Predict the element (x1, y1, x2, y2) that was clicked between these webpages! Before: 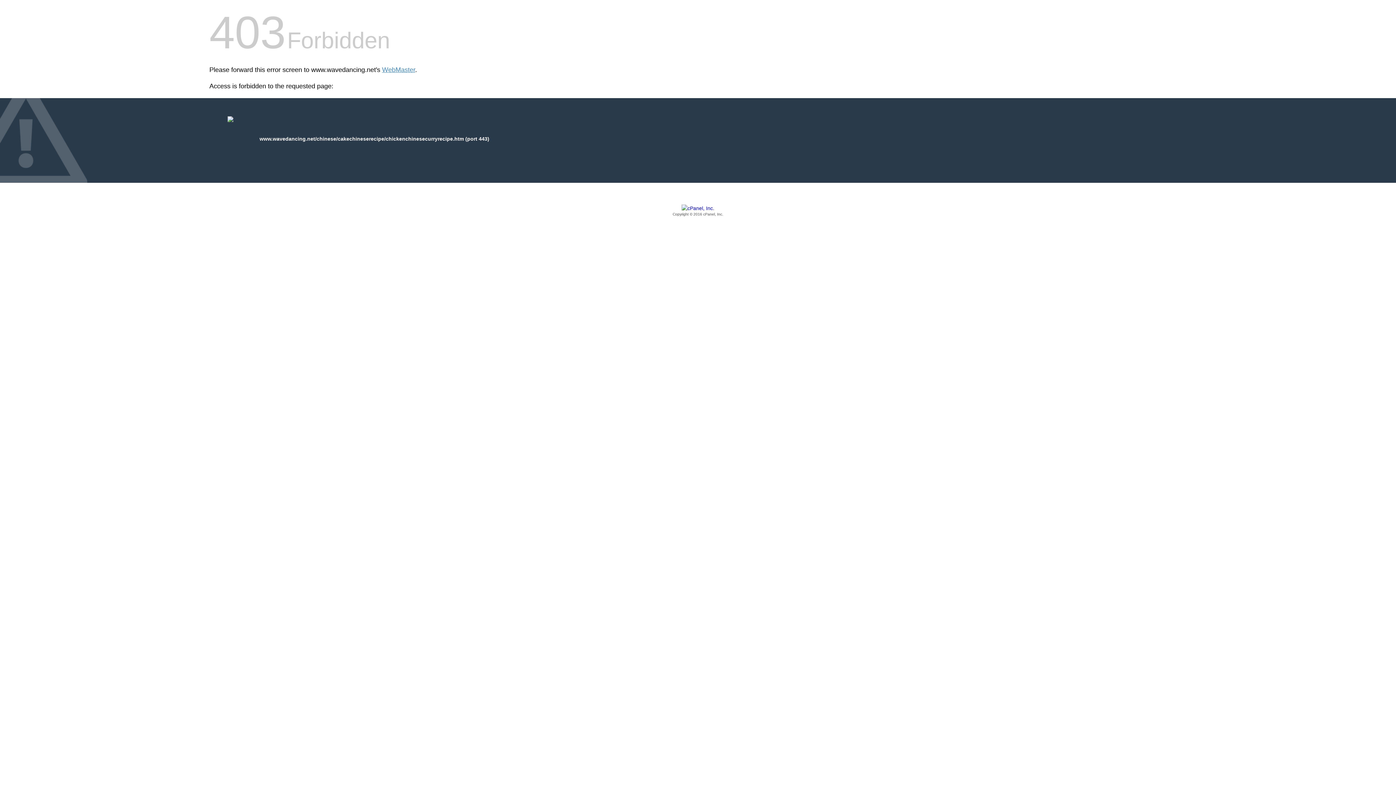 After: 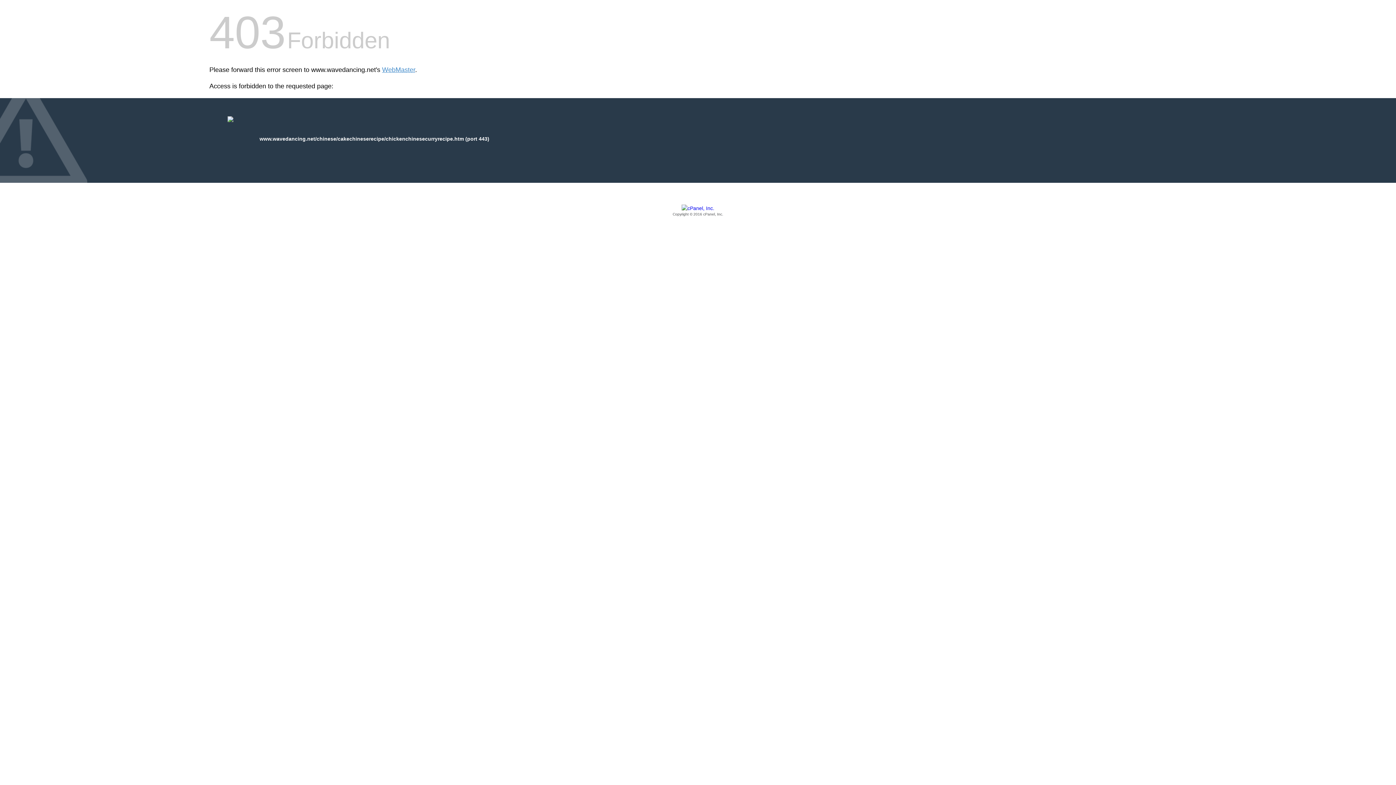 Action: bbox: (209, 205, 1186, 217) label: Copyright © 2016 cPanel, Inc.